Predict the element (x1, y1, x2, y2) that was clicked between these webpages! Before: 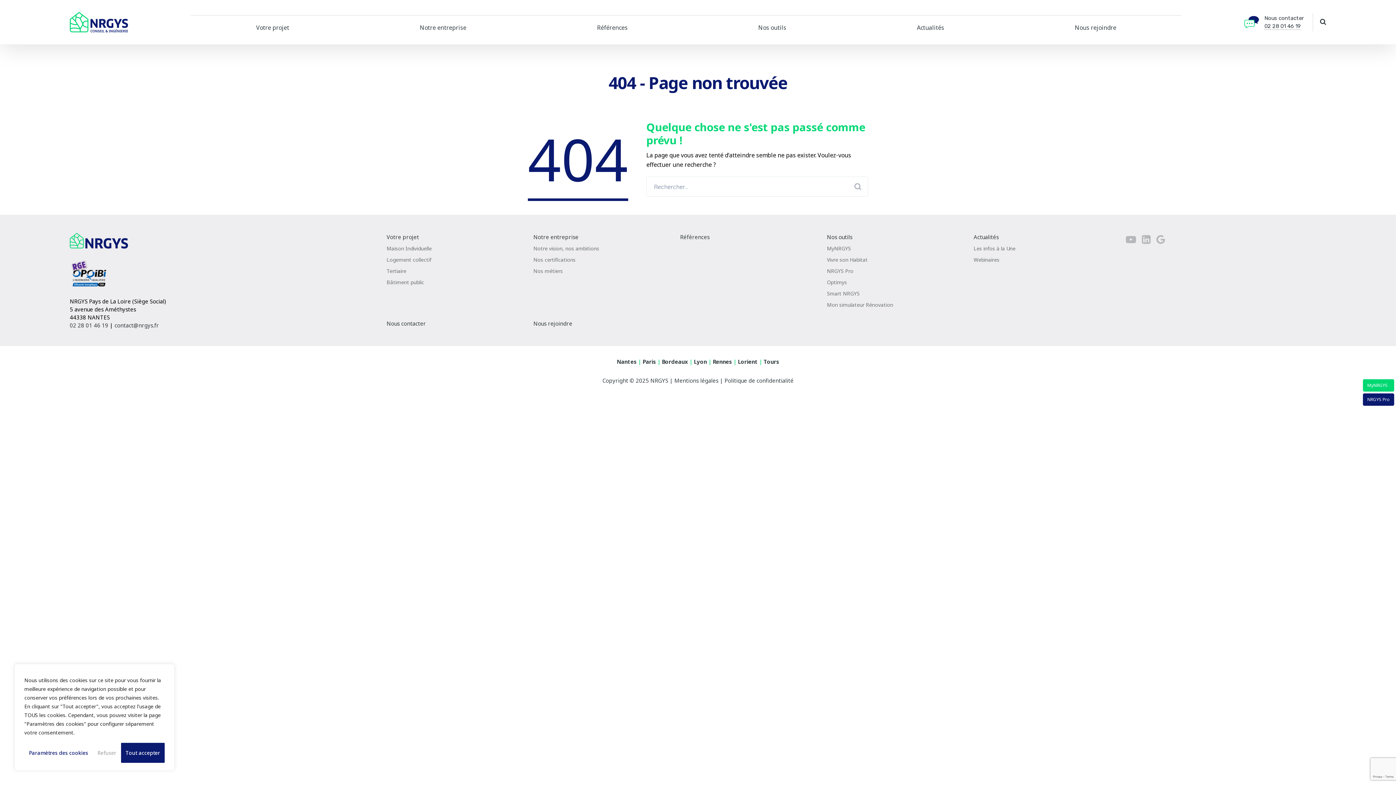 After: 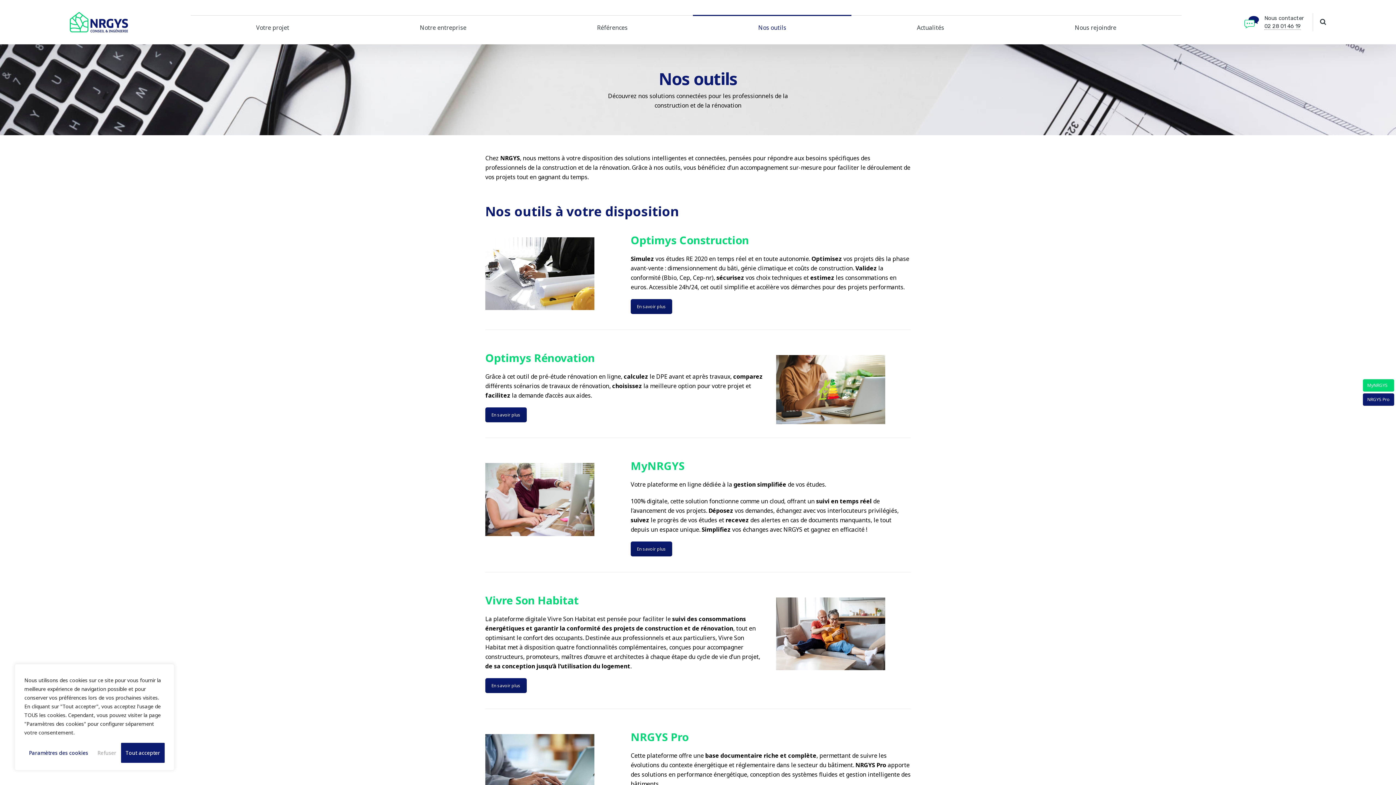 Action: label: Nos outils bbox: (693, 15, 851, 39)